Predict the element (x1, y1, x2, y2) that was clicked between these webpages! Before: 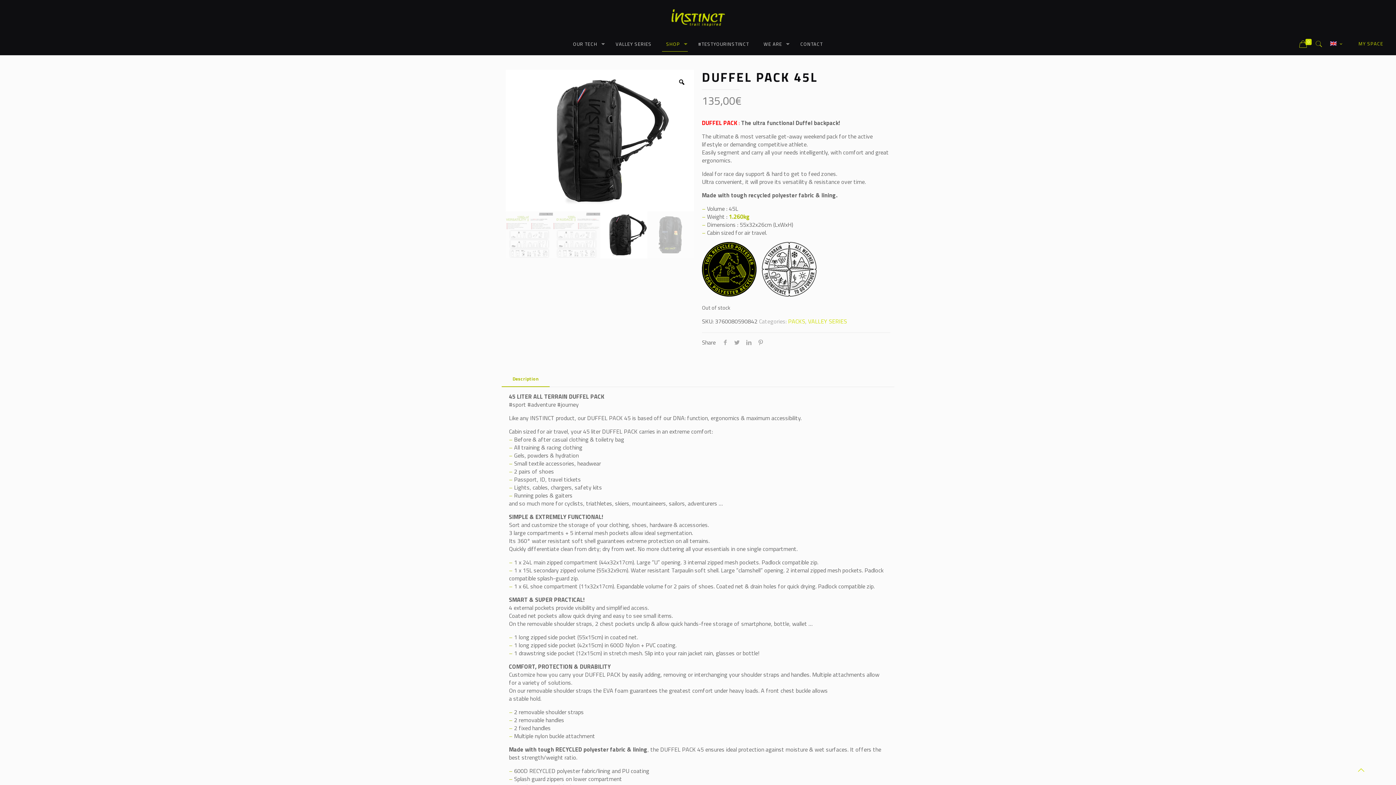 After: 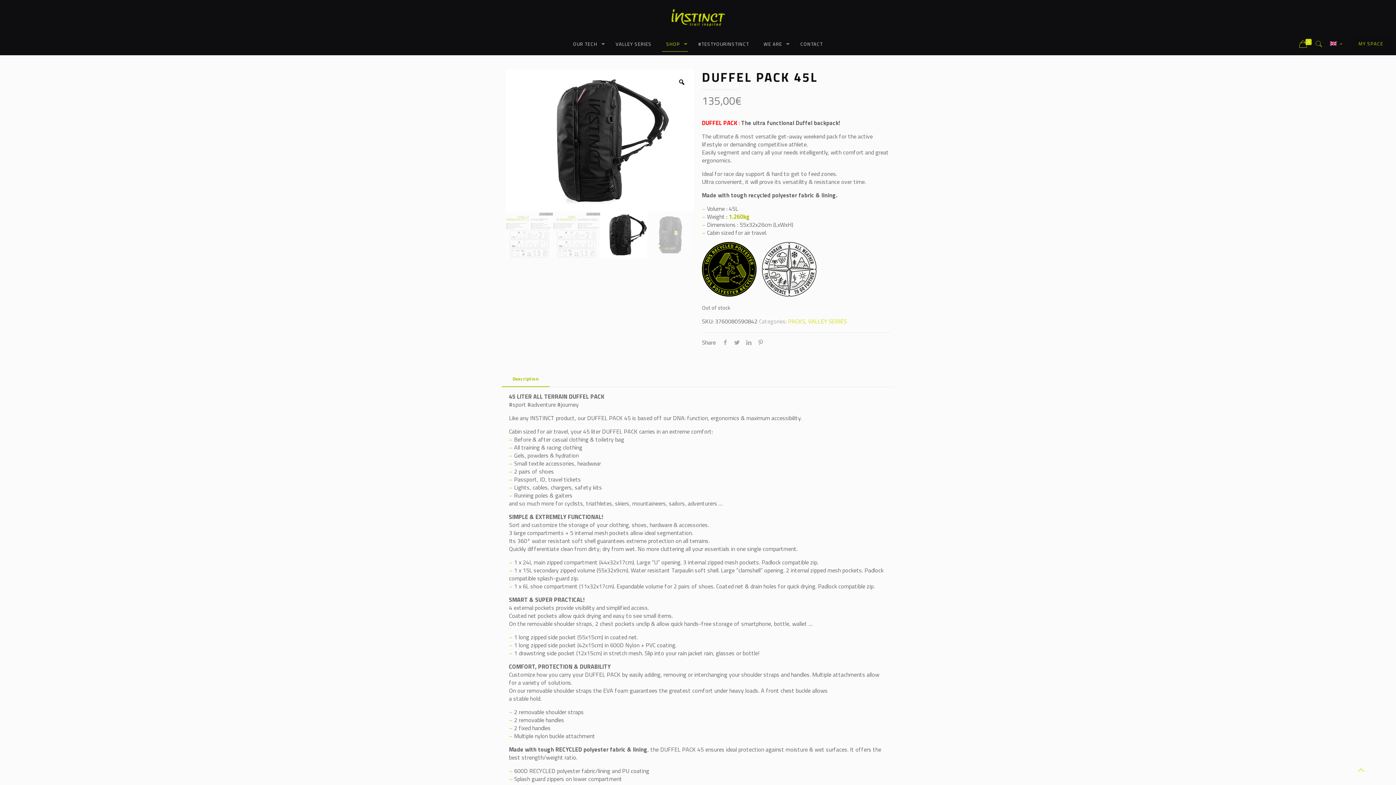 Action: bbox: (1351, 36, 1390, 51) label: MY SPACE